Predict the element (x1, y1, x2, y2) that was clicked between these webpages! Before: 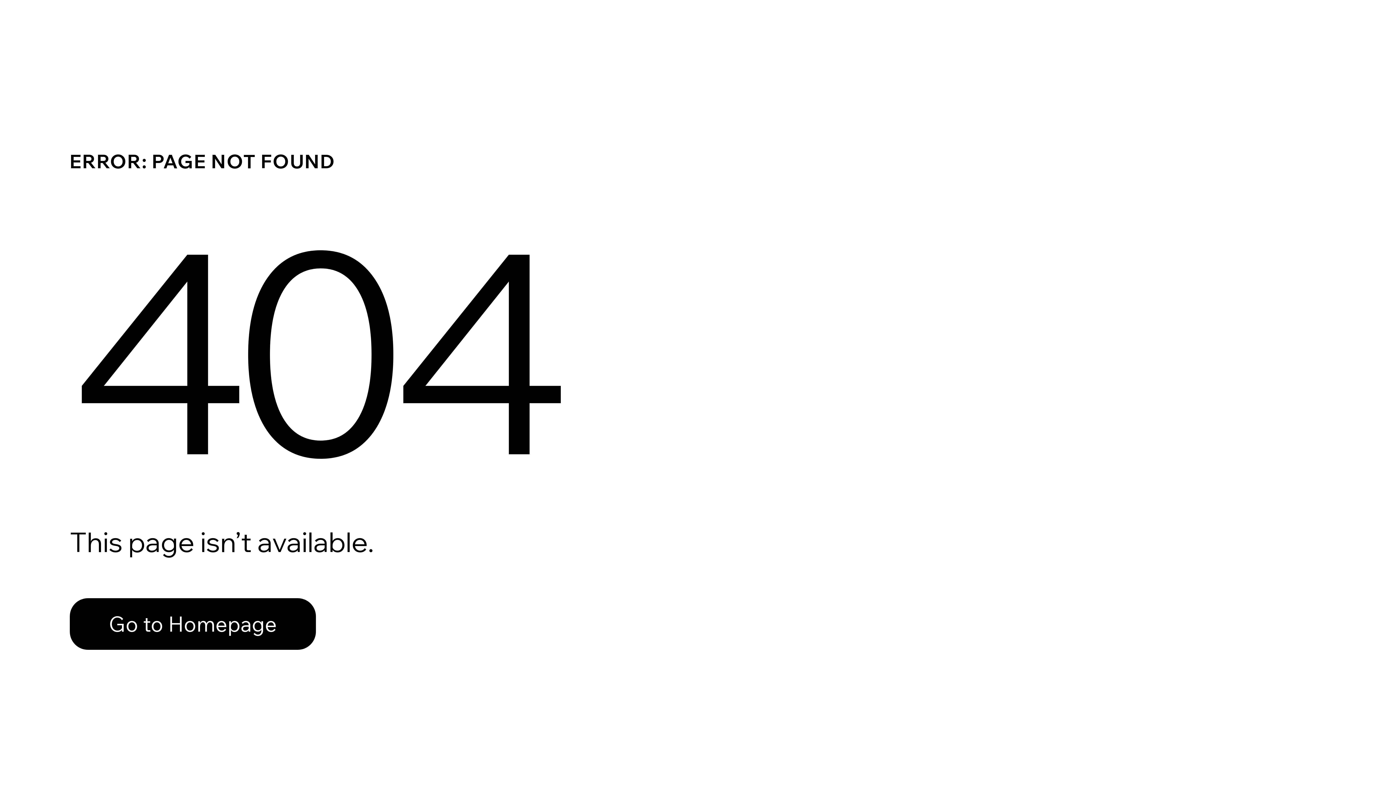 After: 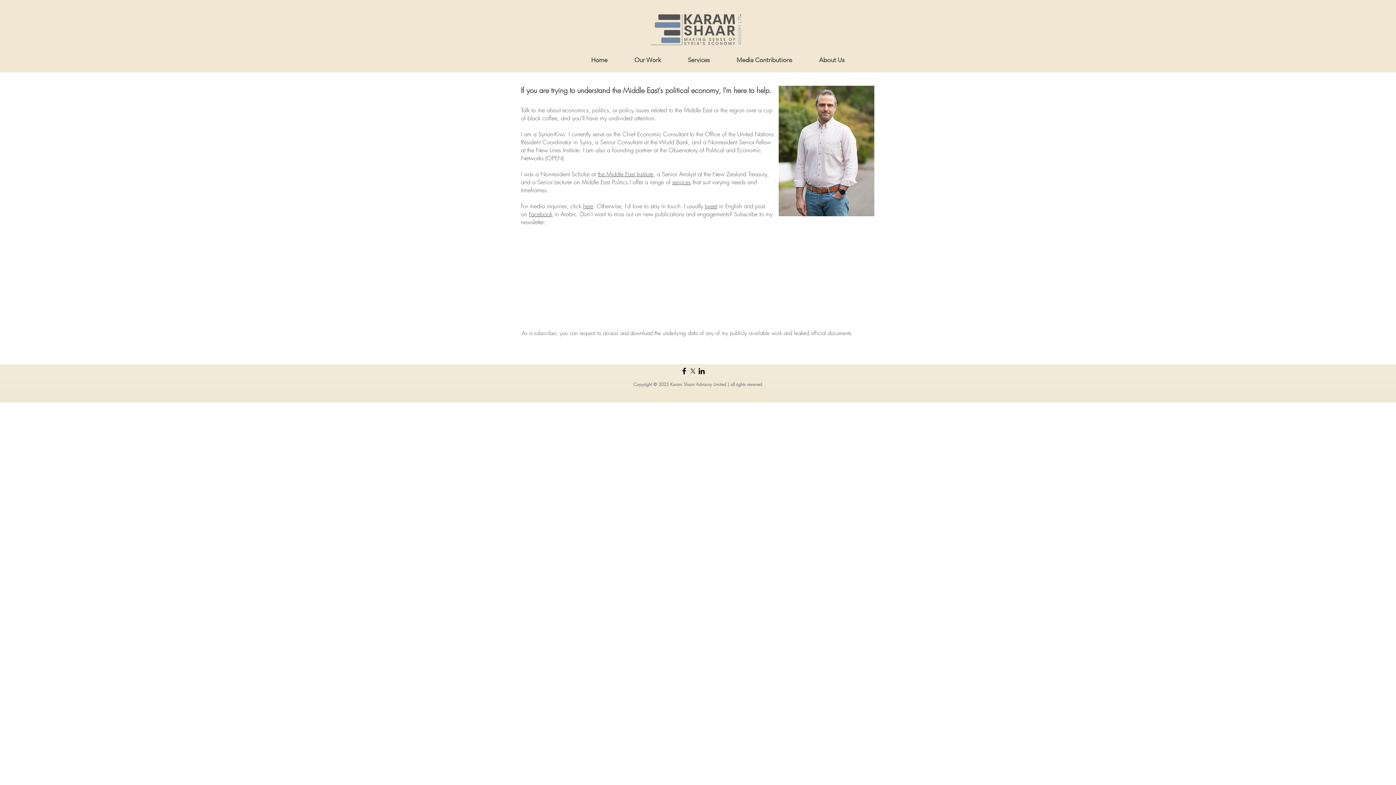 Action: label: Go to Homepage bbox: (69, 582, 768, 659)